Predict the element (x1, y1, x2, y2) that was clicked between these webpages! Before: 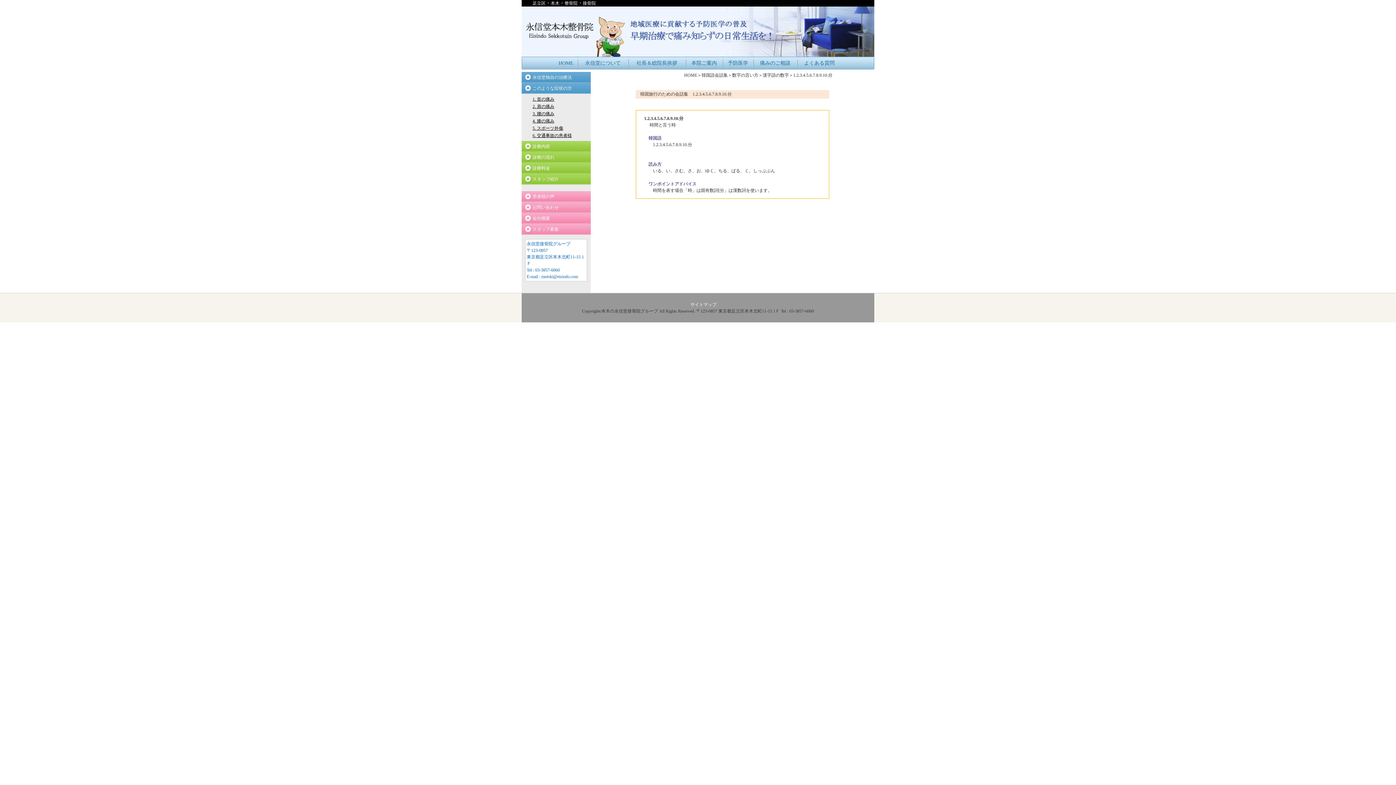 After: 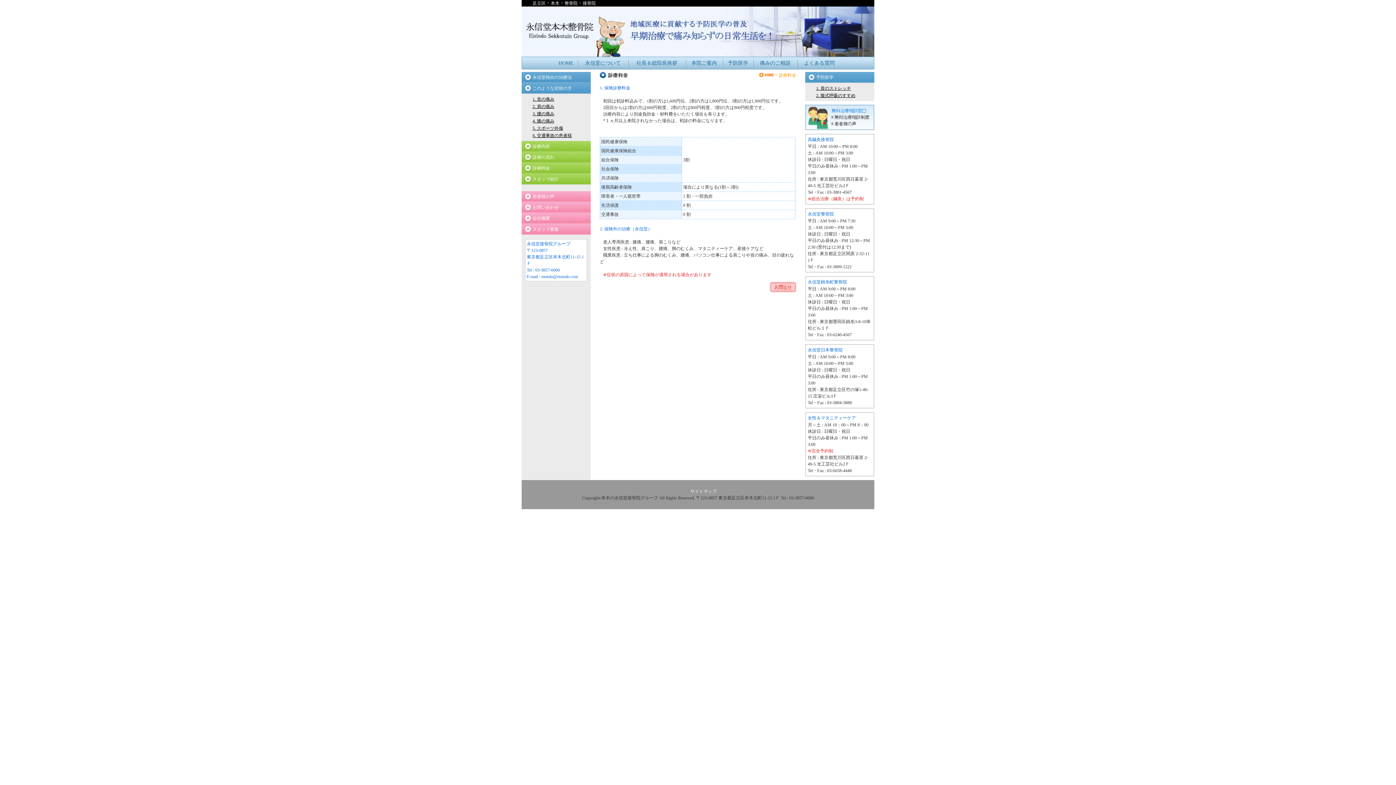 Action: label: 診療料金 bbox: (532, 165, 550, 170)